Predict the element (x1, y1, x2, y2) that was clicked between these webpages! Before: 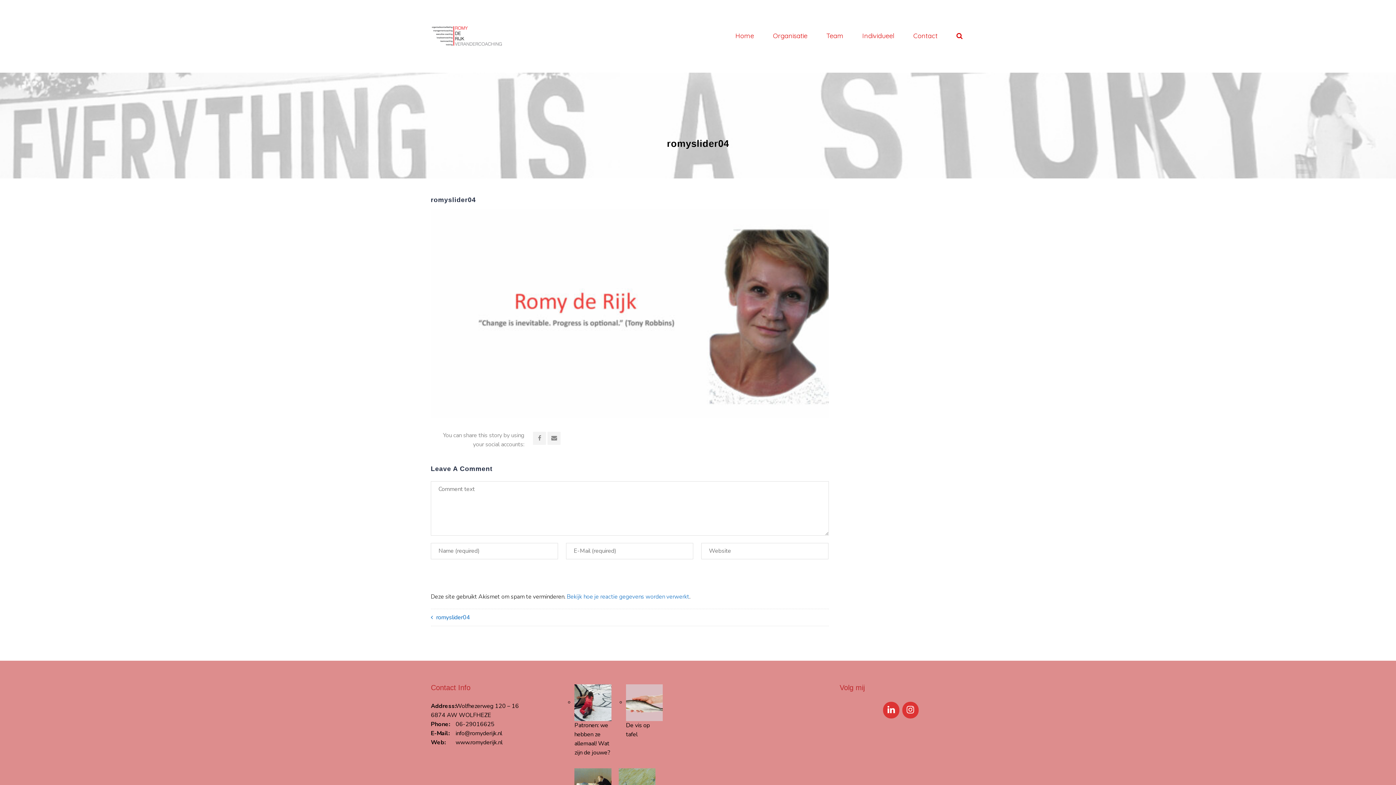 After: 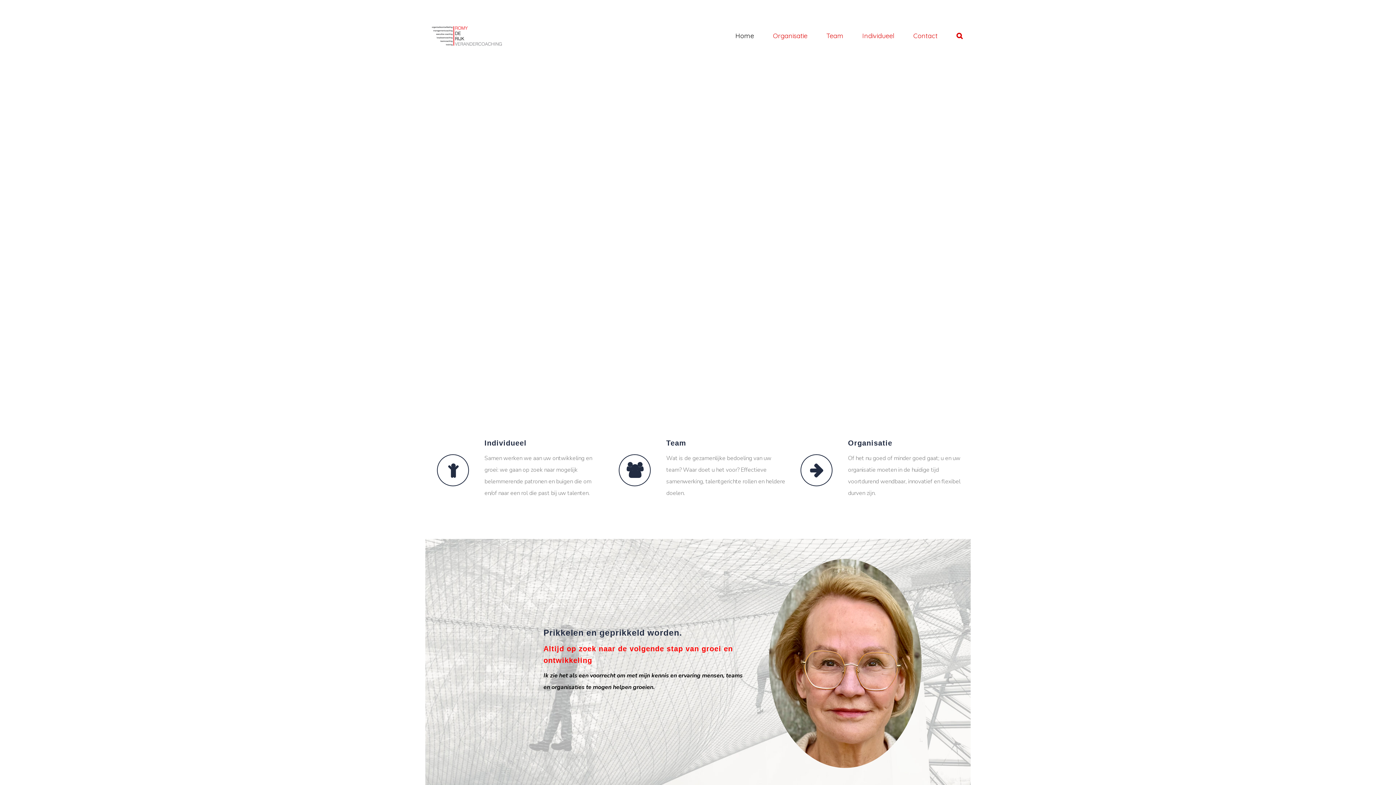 Action: label: Home bbox: (735, 32, 754, 39)